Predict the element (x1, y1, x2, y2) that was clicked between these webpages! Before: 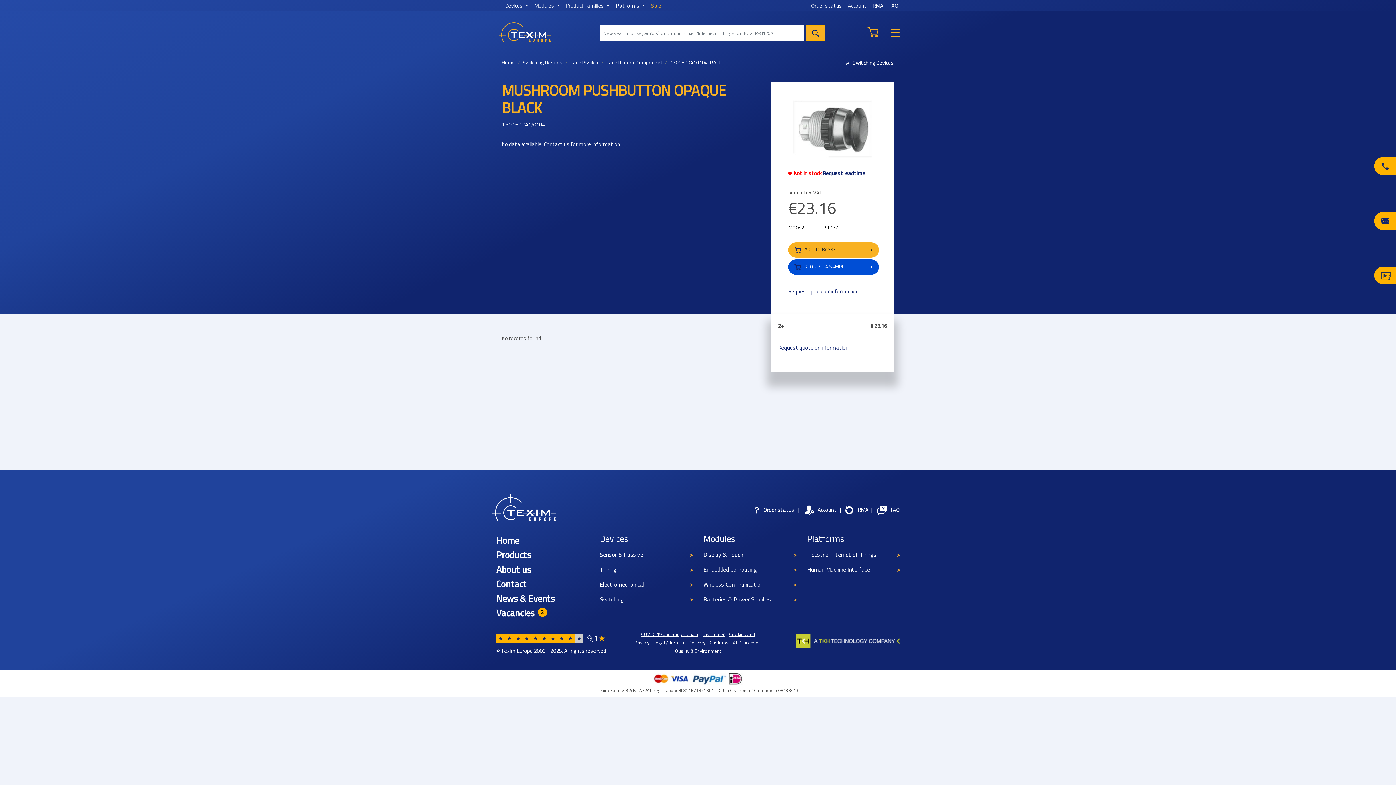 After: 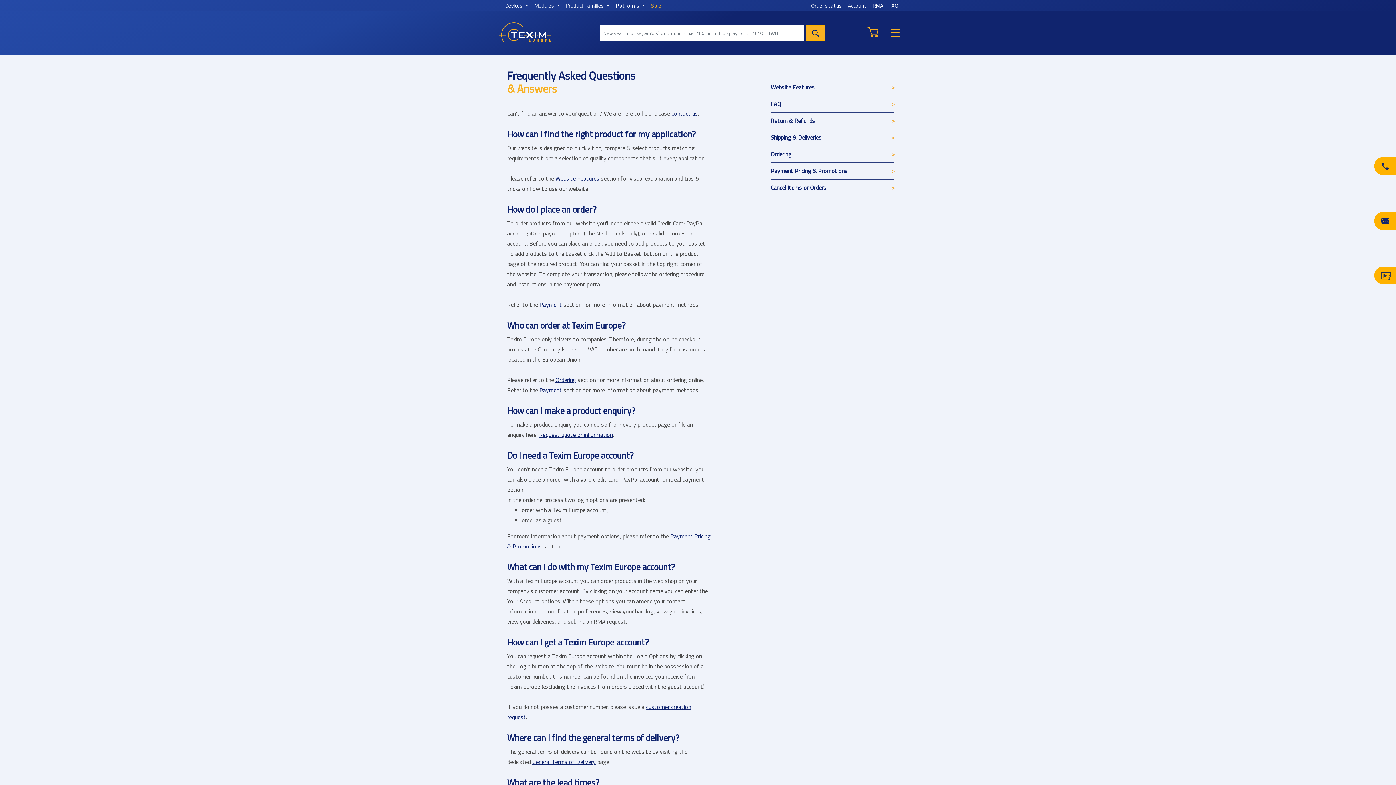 Action: label: FAQ bbox: (886, -2, 901, 13)